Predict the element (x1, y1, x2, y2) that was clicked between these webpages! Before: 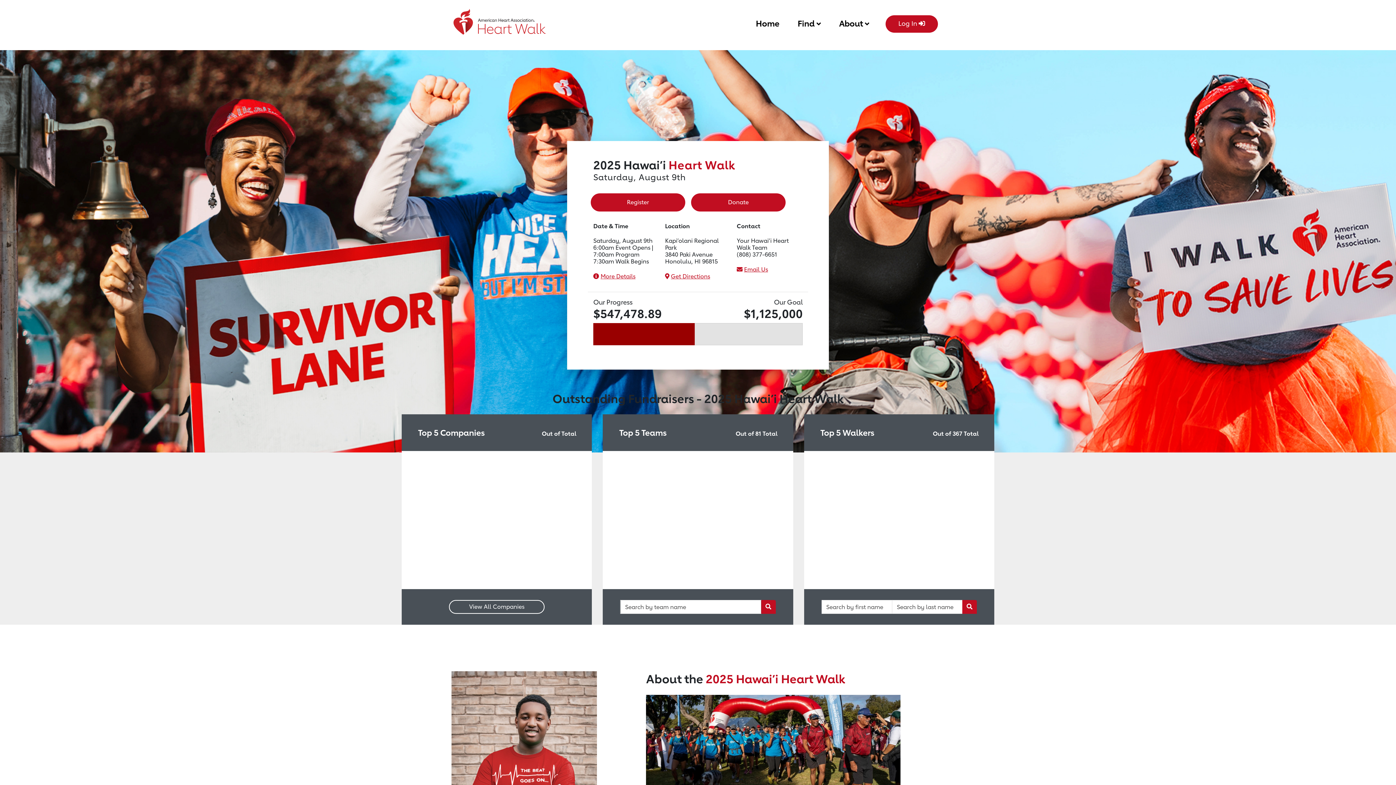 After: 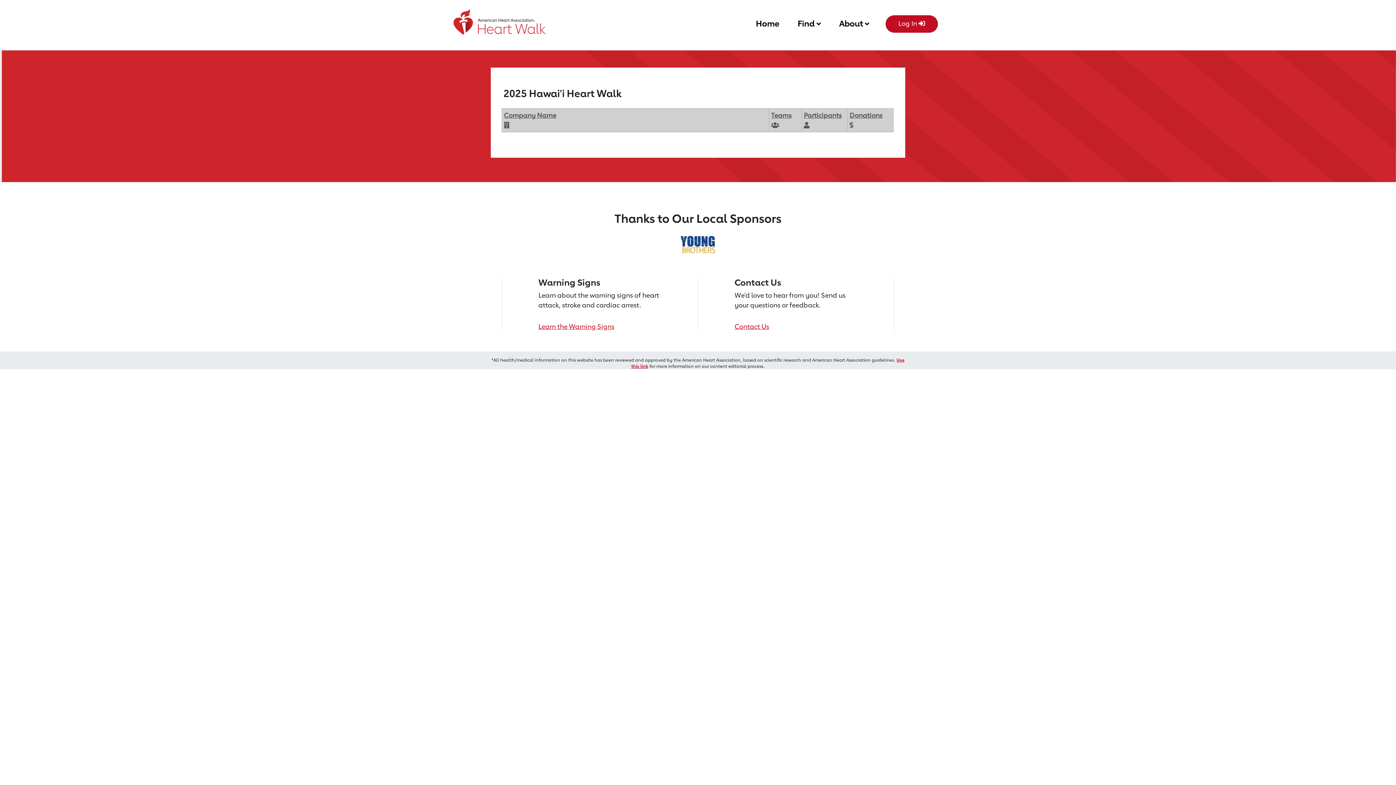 Action: bbox: (449, 600, 544, 614) label: View All Companies